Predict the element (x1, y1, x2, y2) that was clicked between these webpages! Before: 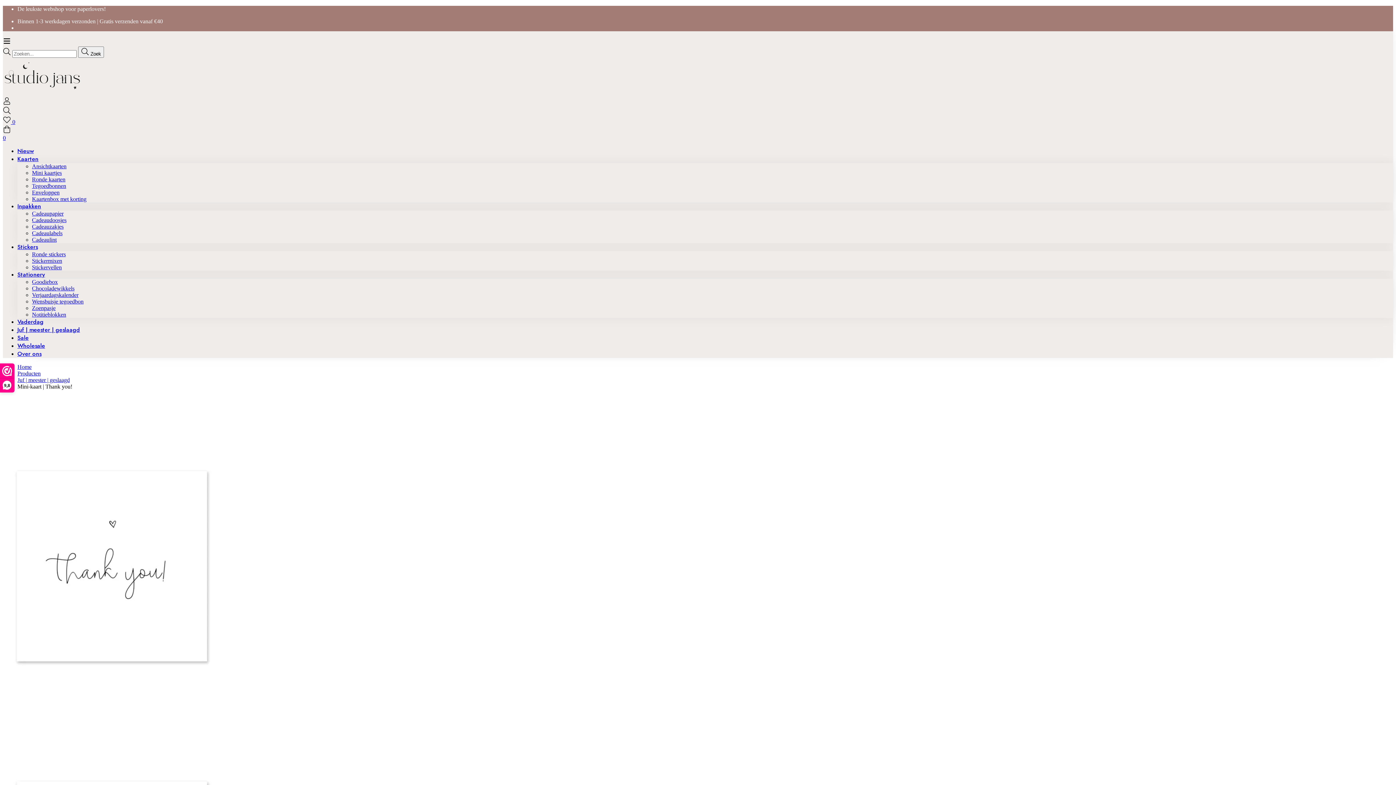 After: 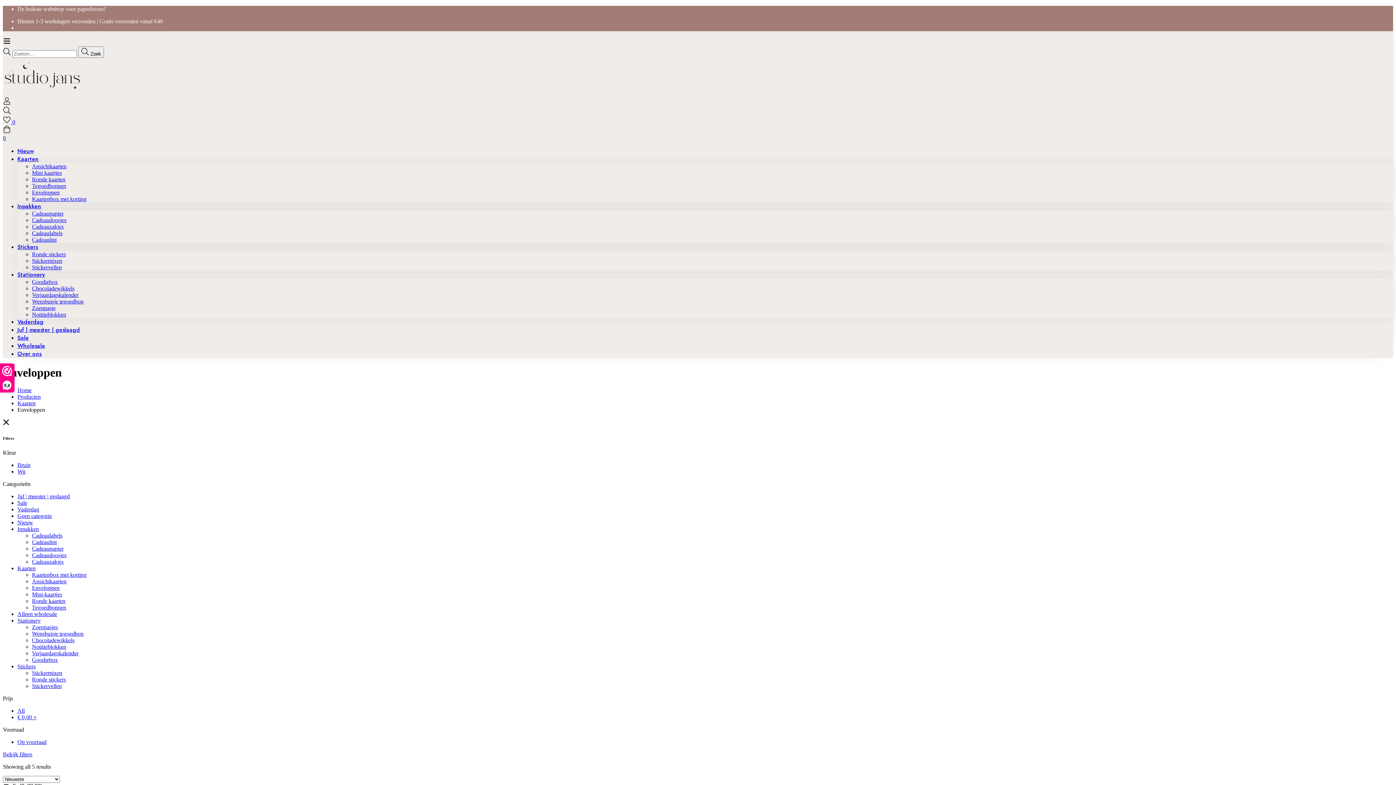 Action: bbox: (32, 189, 1393, 196) label: Enveloppen